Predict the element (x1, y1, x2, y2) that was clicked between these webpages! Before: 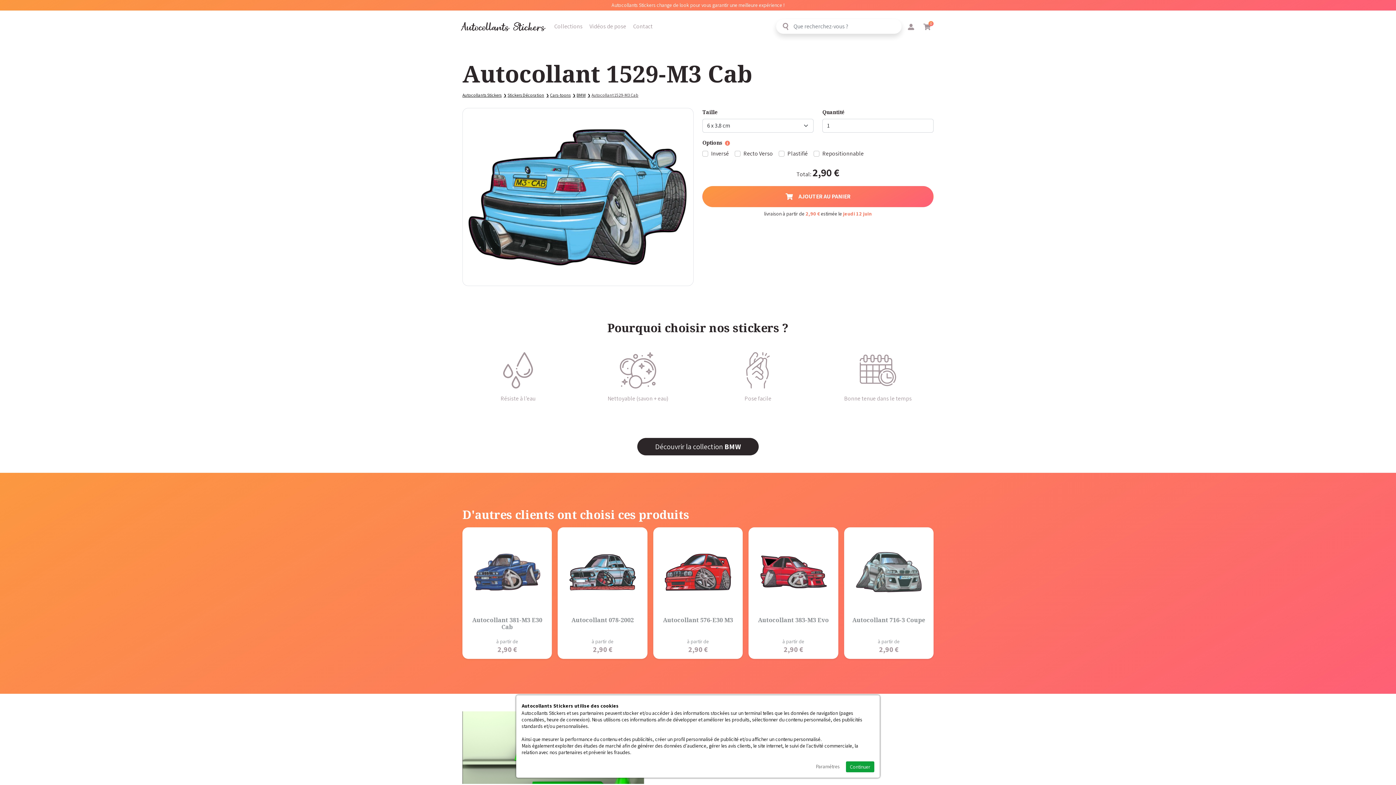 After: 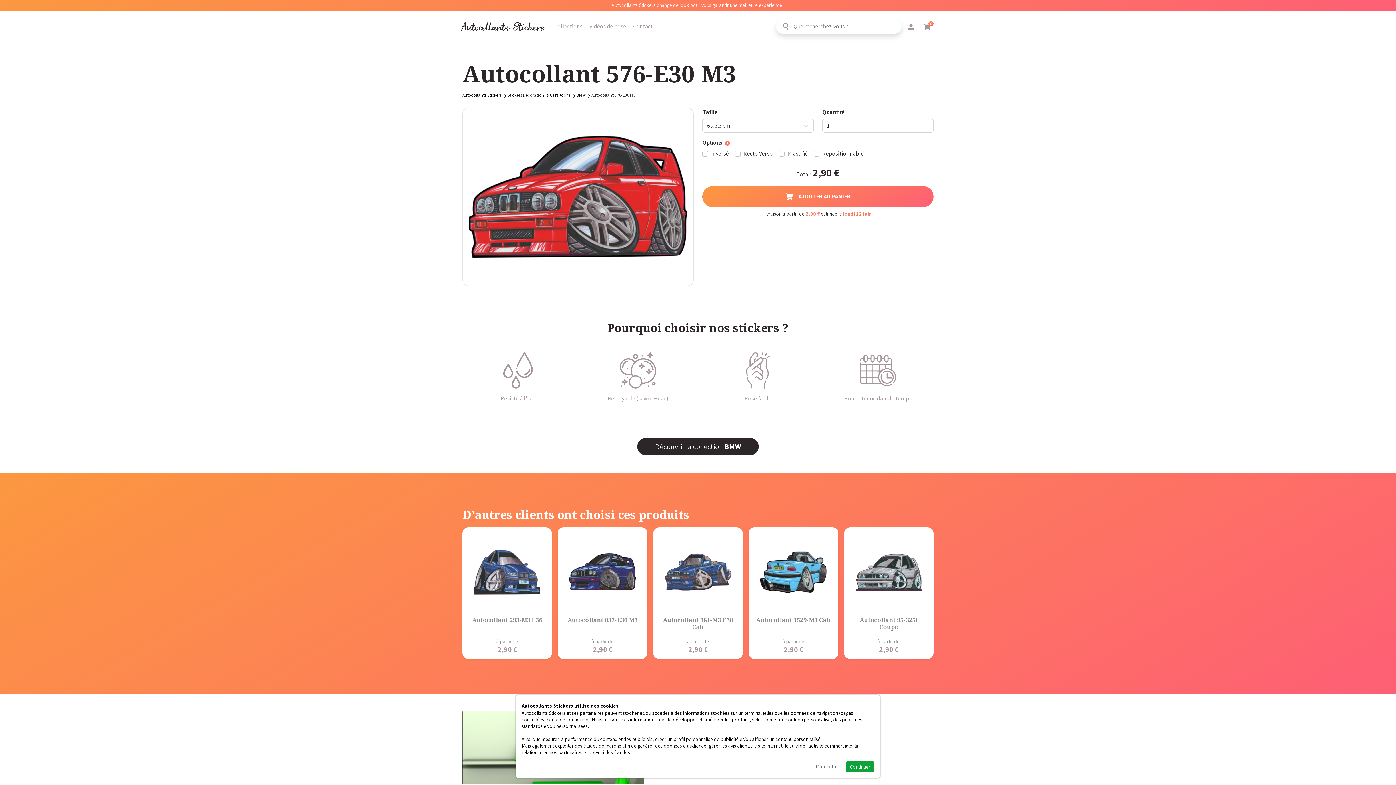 Action: bbox: (653, 527, 742, 659) label: Autocollant 576-E30 M3
à partir de
2,90 €
+